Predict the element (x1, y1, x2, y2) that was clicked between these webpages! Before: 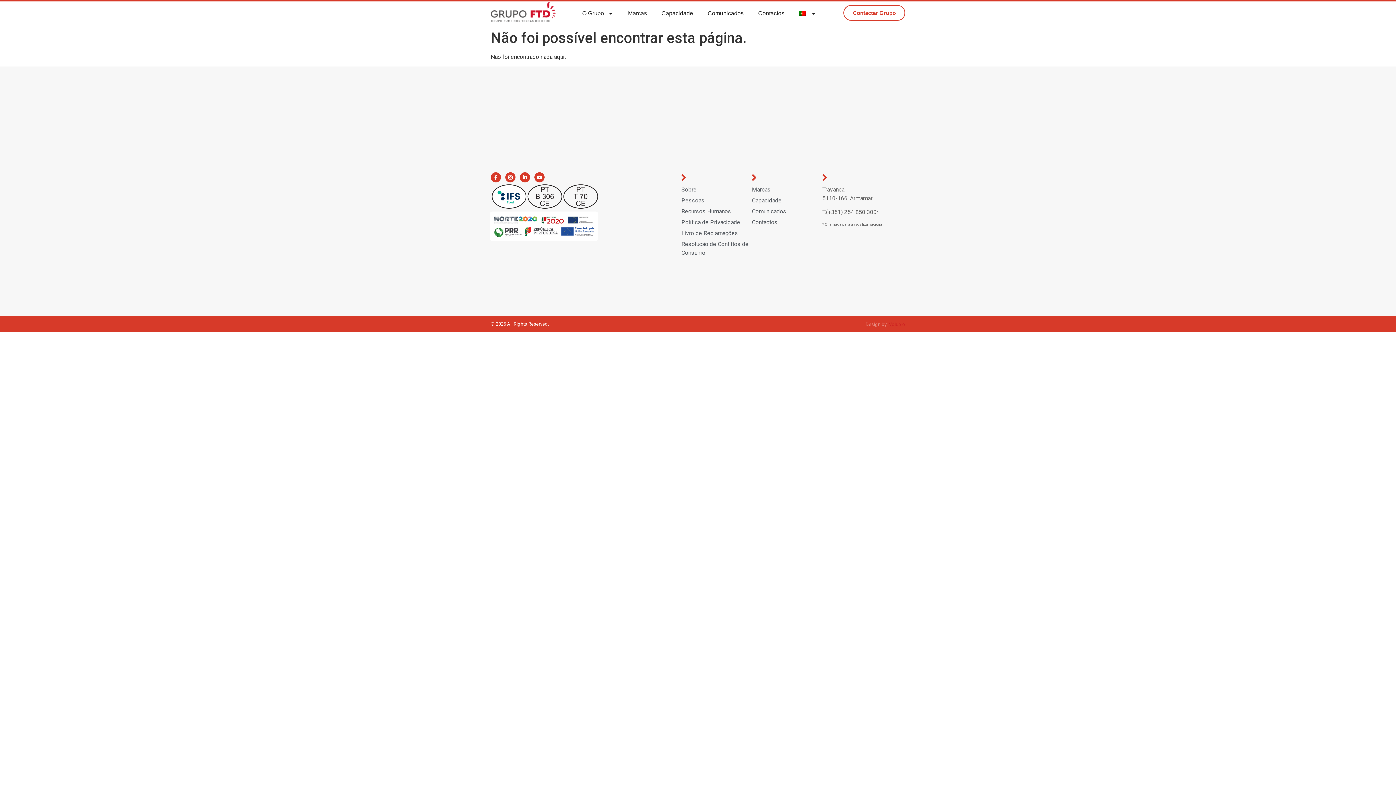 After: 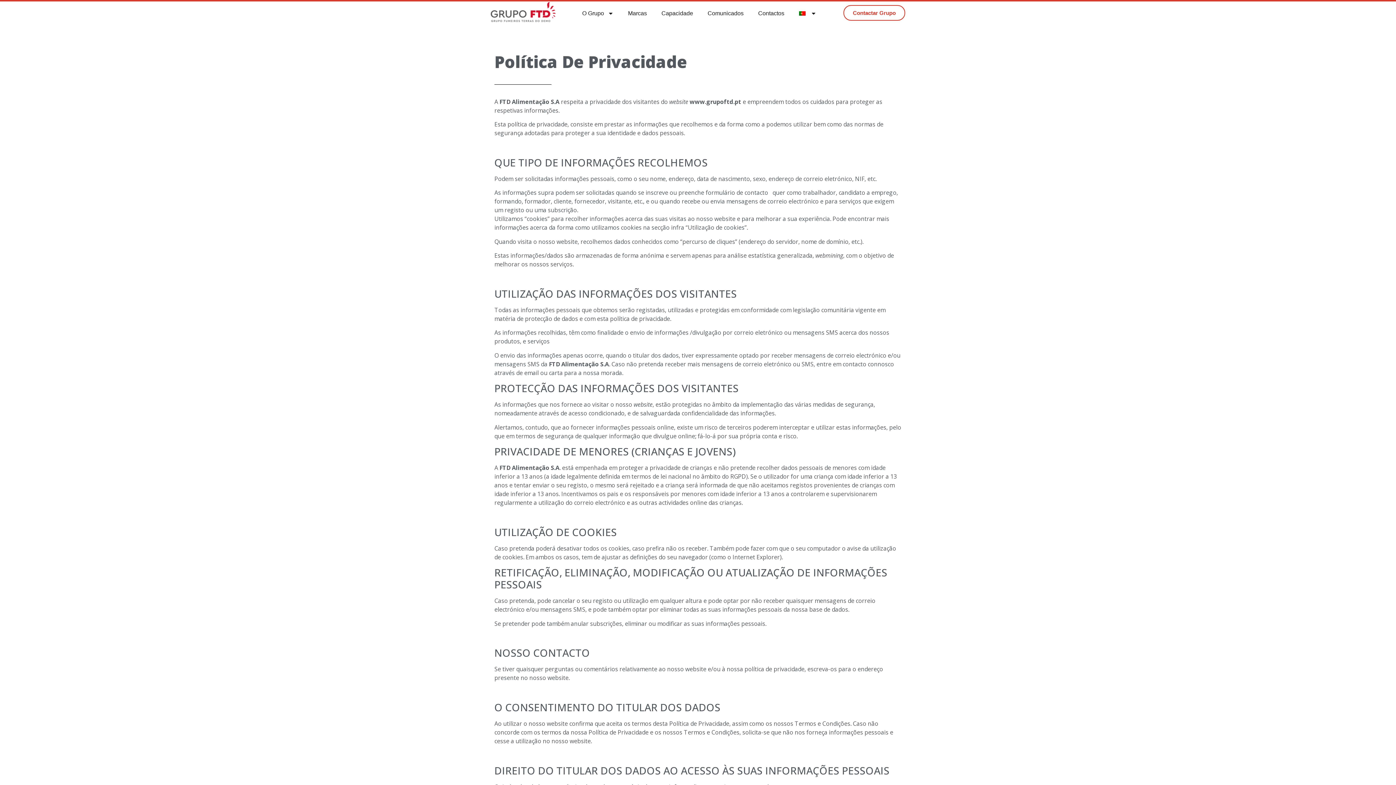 Action: label: Política de Privacidade bbox: (681, 218, 752, 226)